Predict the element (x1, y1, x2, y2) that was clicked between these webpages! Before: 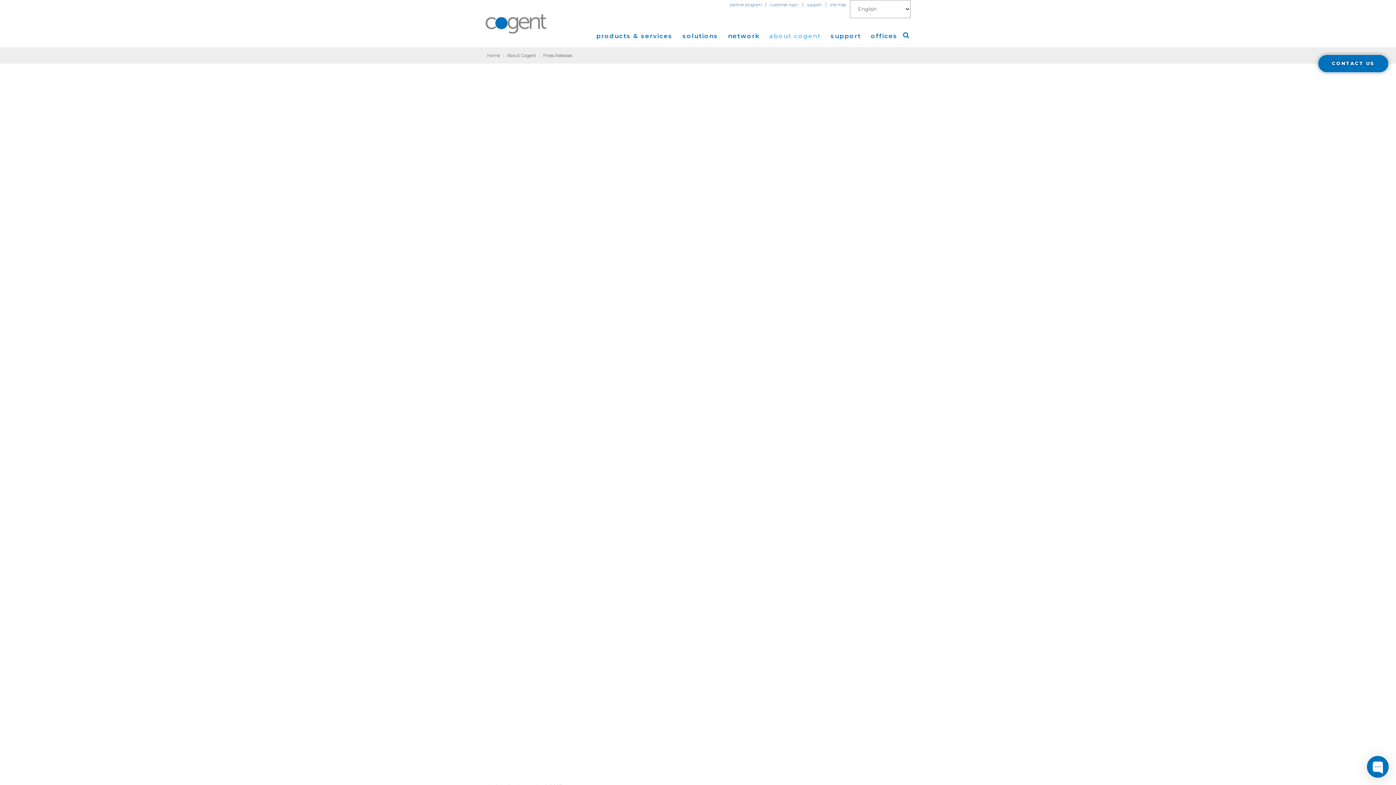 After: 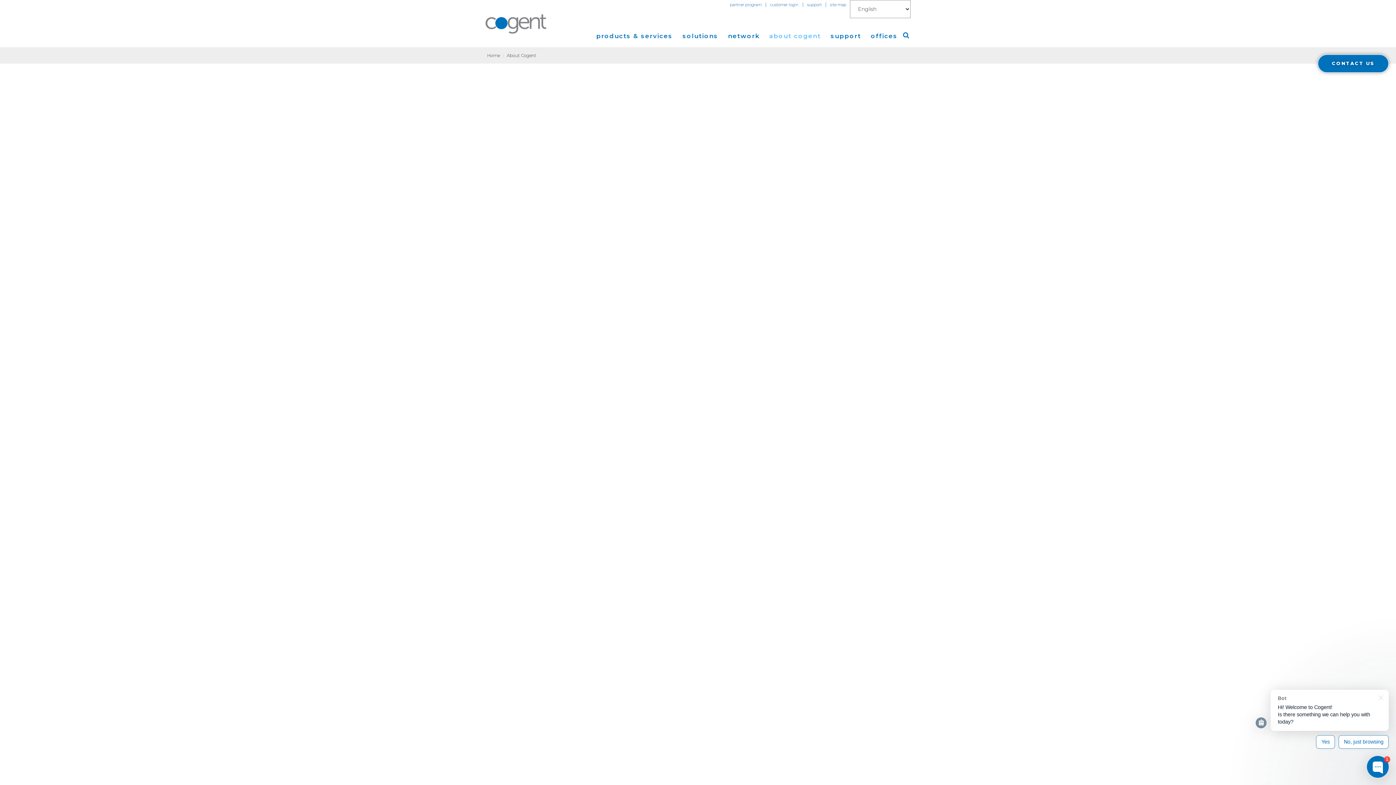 Action: label: About Cogent bbox: (506, 52, 536, 58)